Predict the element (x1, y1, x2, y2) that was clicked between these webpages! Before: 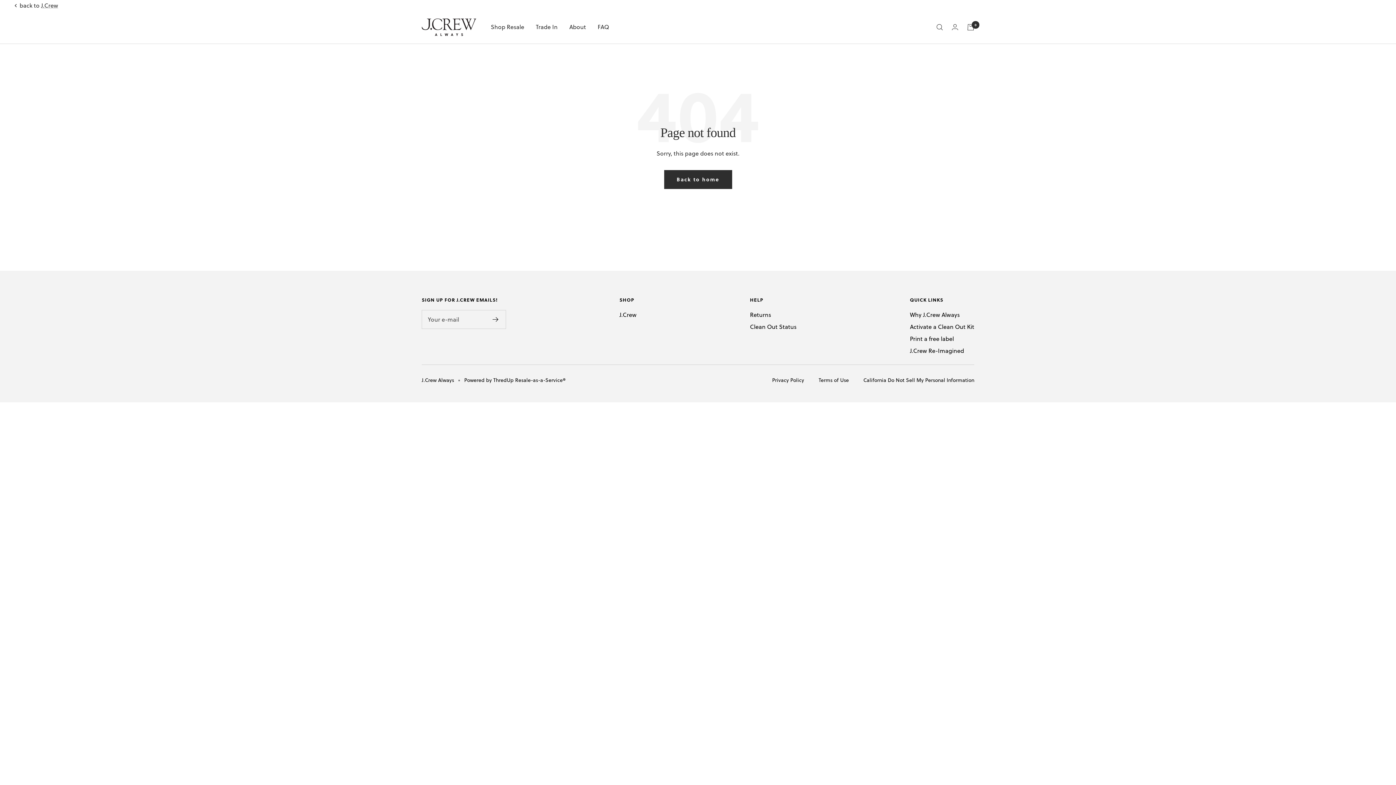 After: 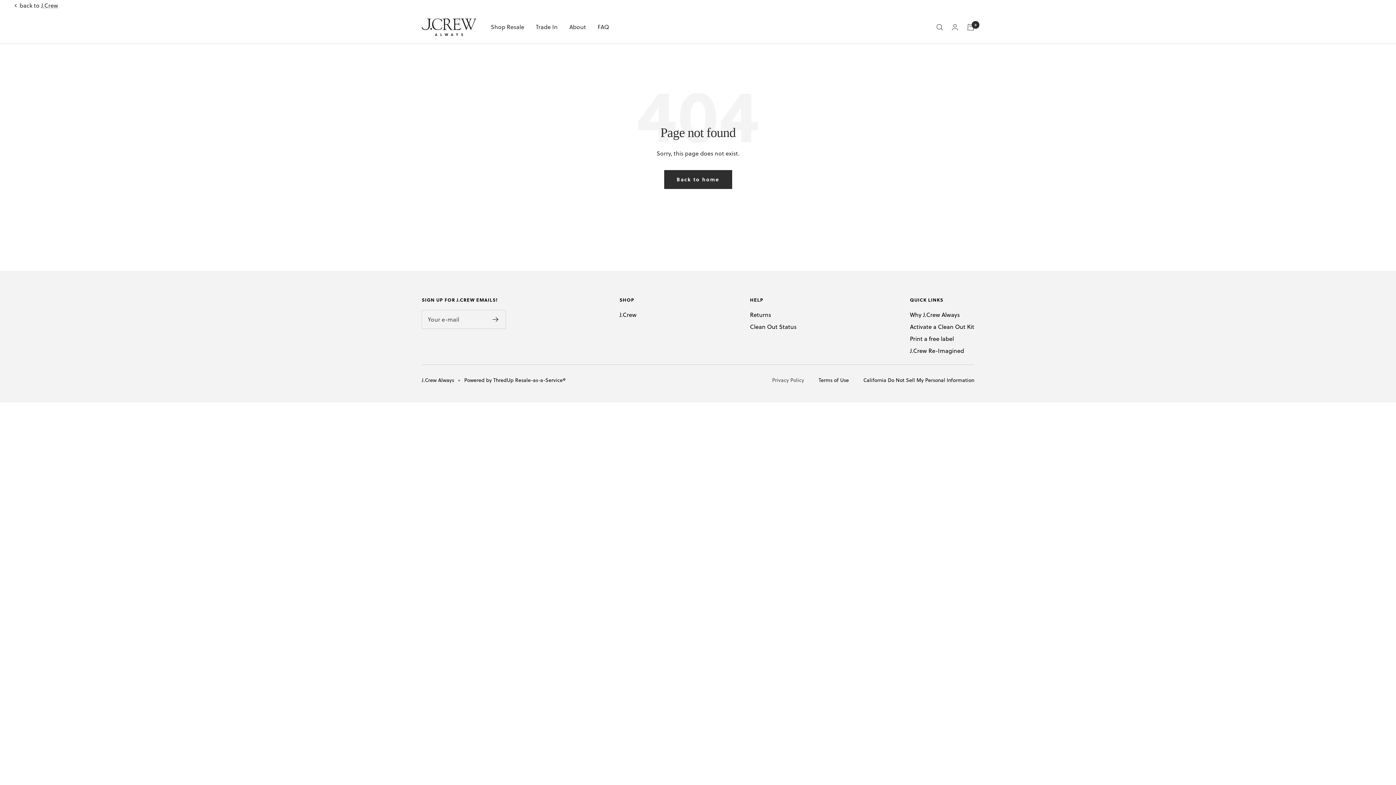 Action: bbox: (772, 376, 804, 383) label: Privacy Policy